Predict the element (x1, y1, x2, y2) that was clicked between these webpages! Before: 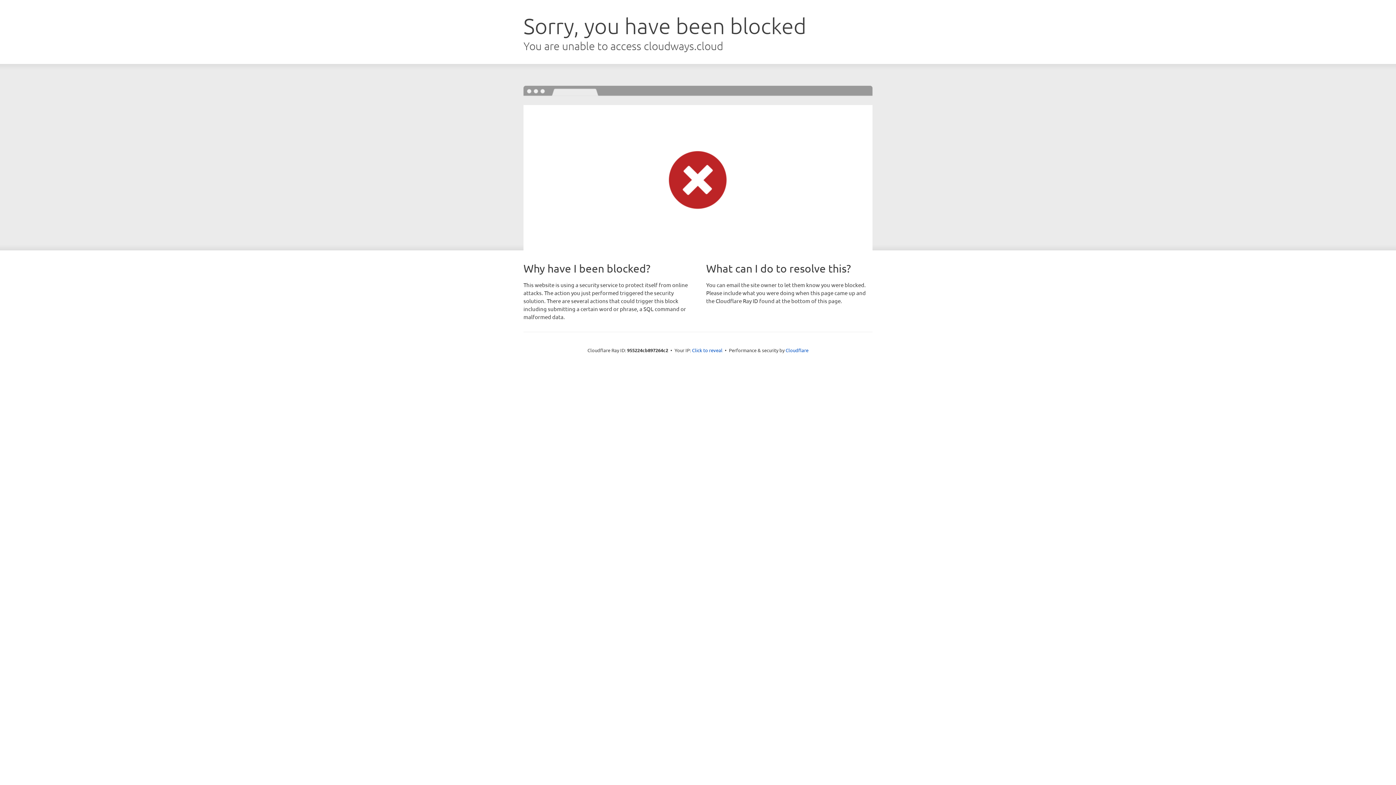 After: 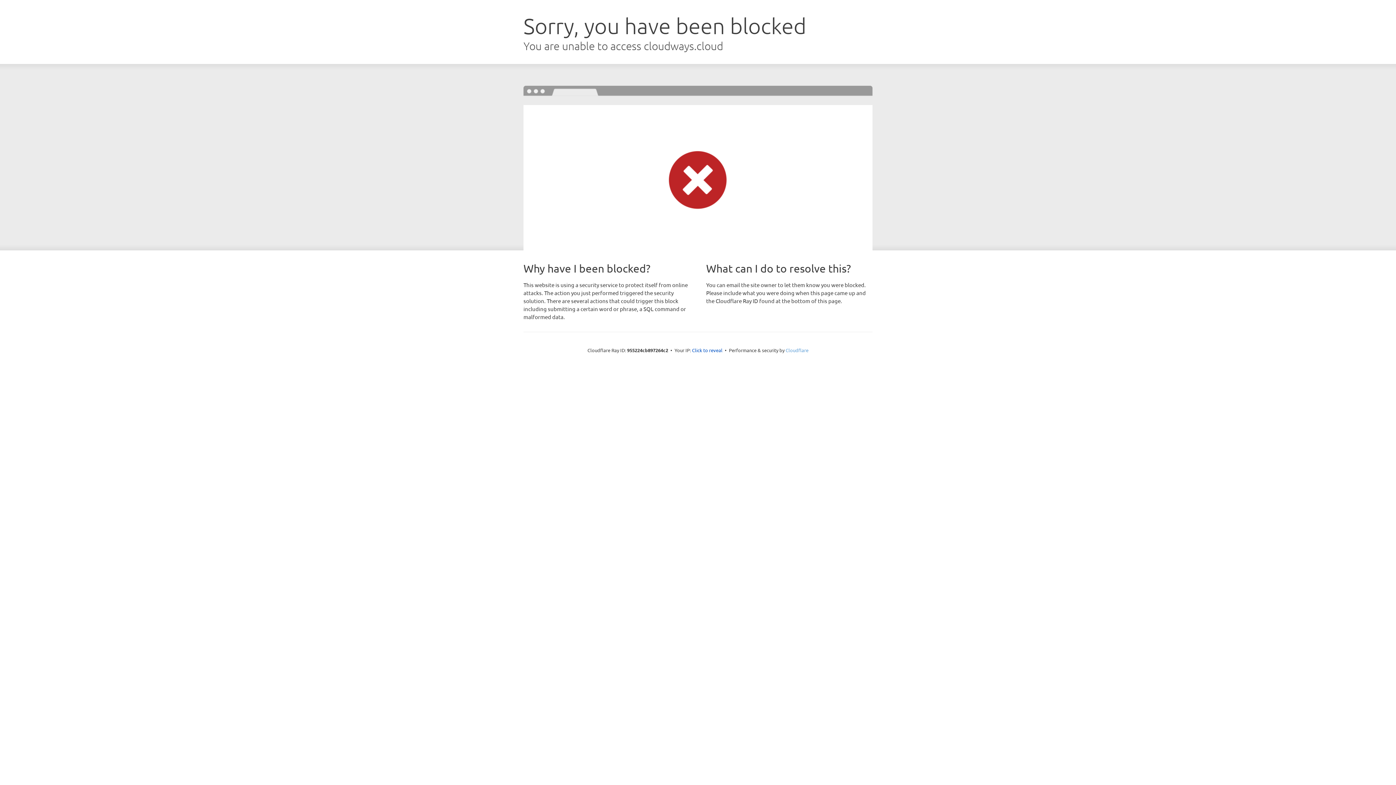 Action: bbox: (785, 347, 808, 353) label: Cloudflare